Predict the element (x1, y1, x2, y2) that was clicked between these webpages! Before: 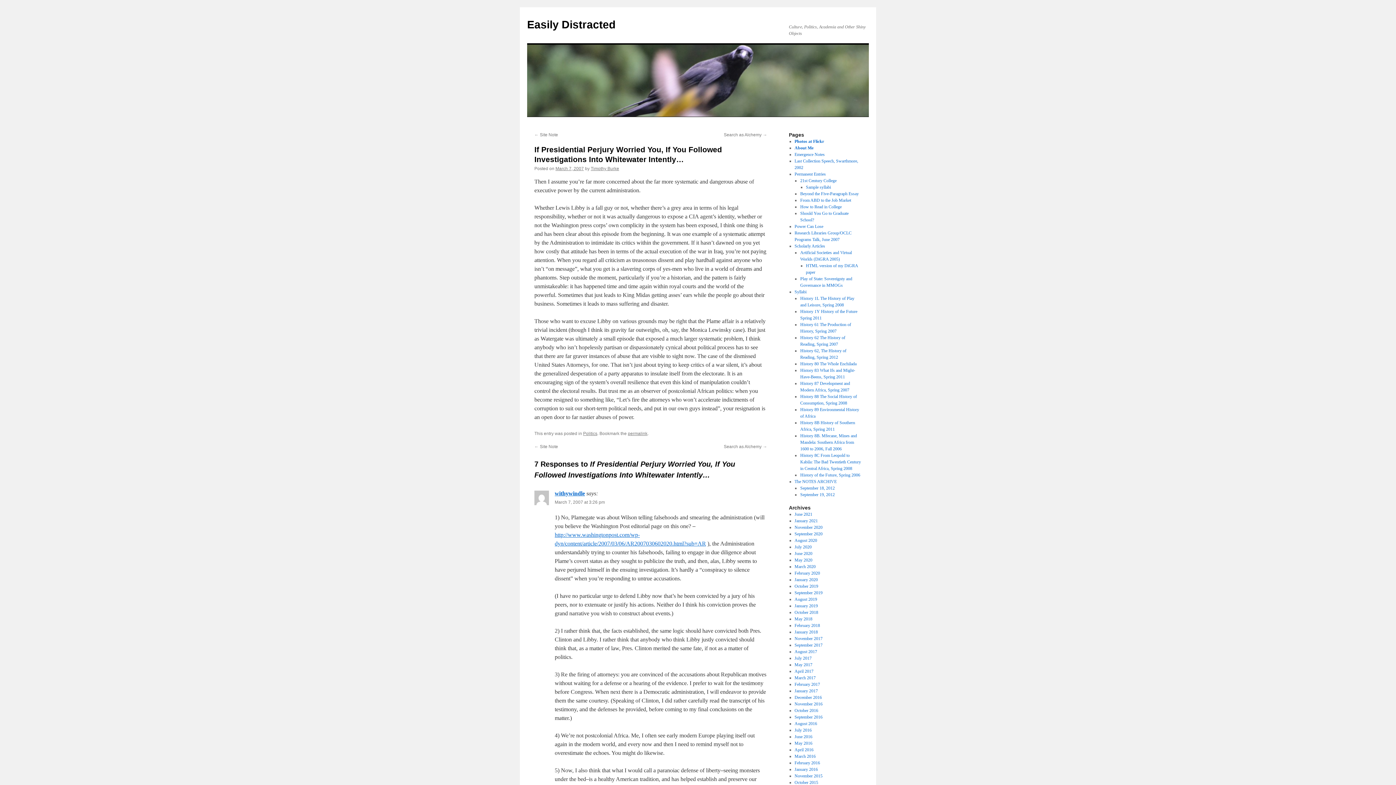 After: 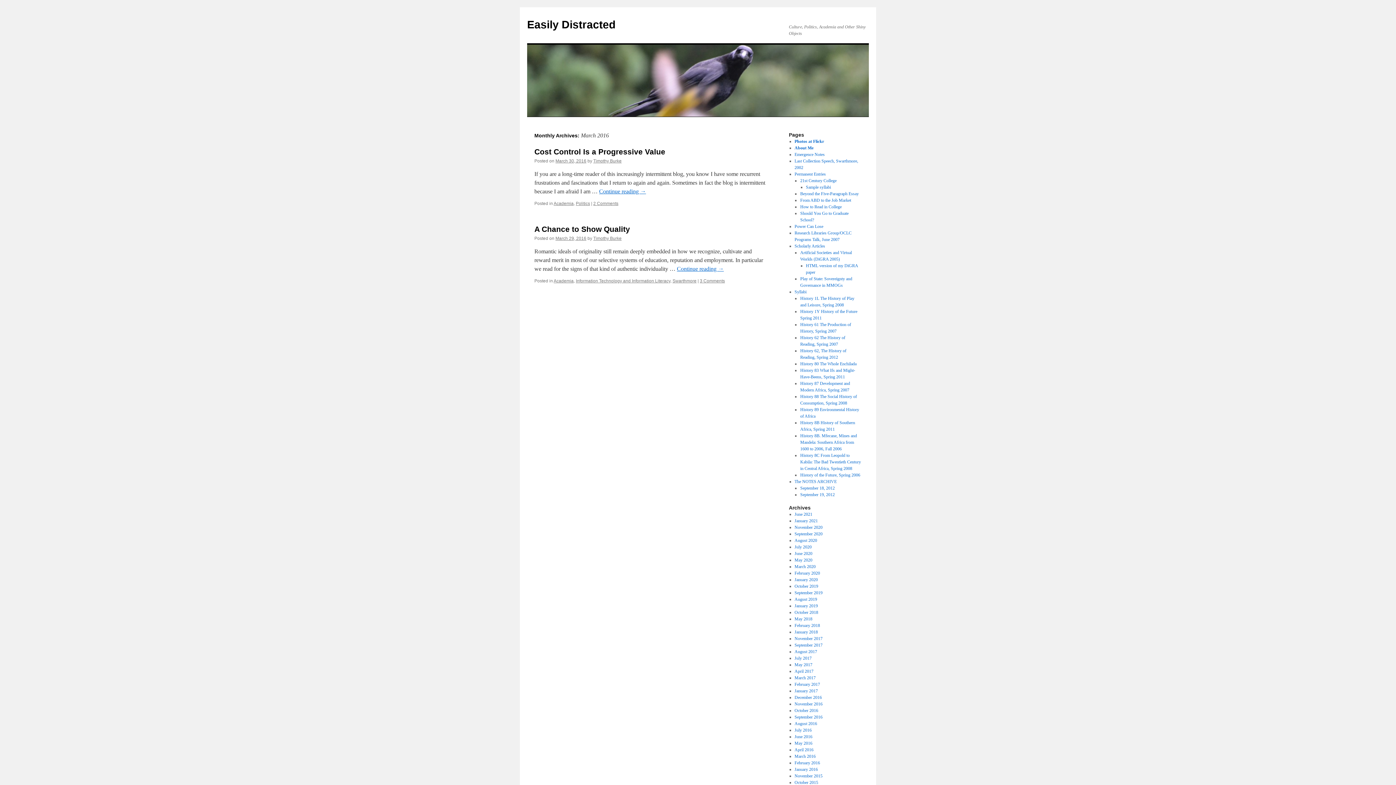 Action: label: March 2016 bbox: (794, 754, 815, 759)